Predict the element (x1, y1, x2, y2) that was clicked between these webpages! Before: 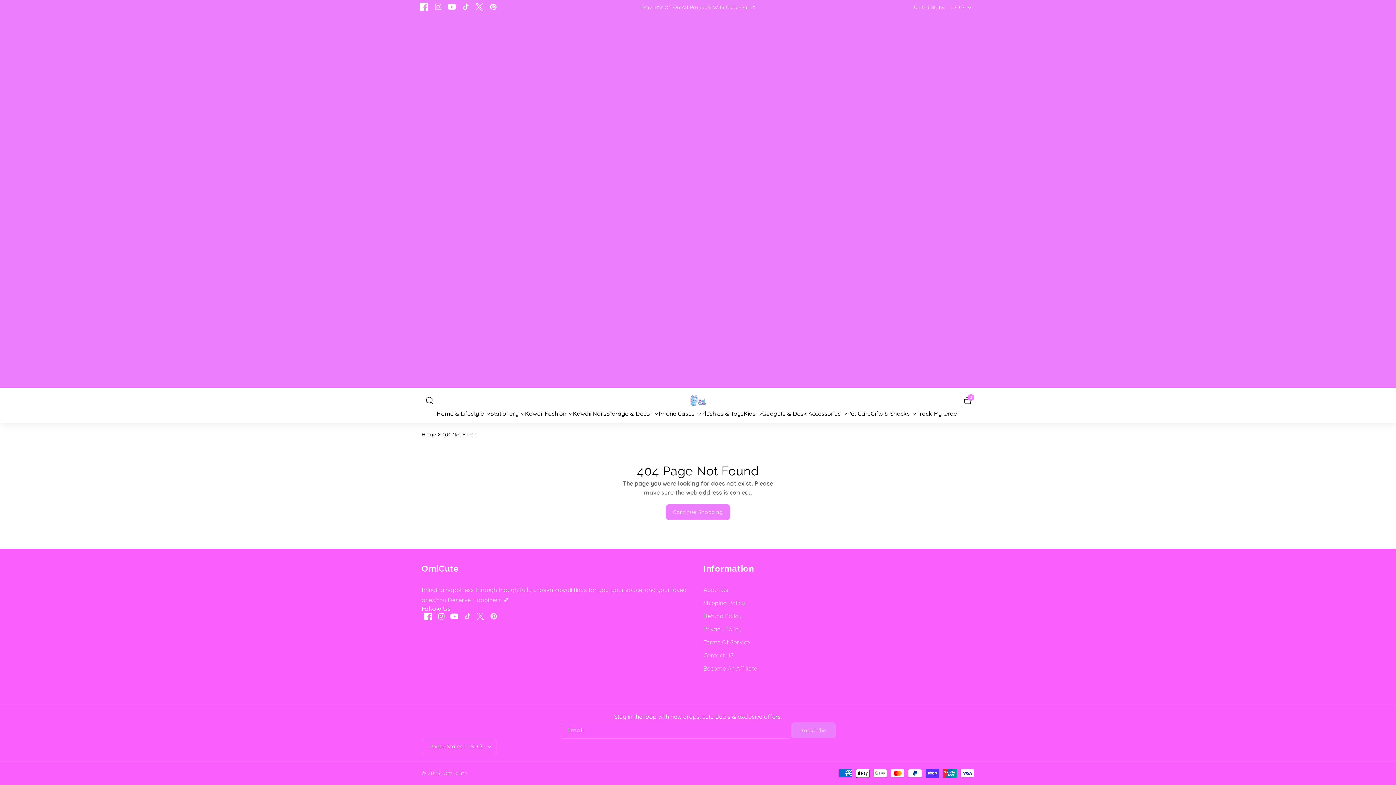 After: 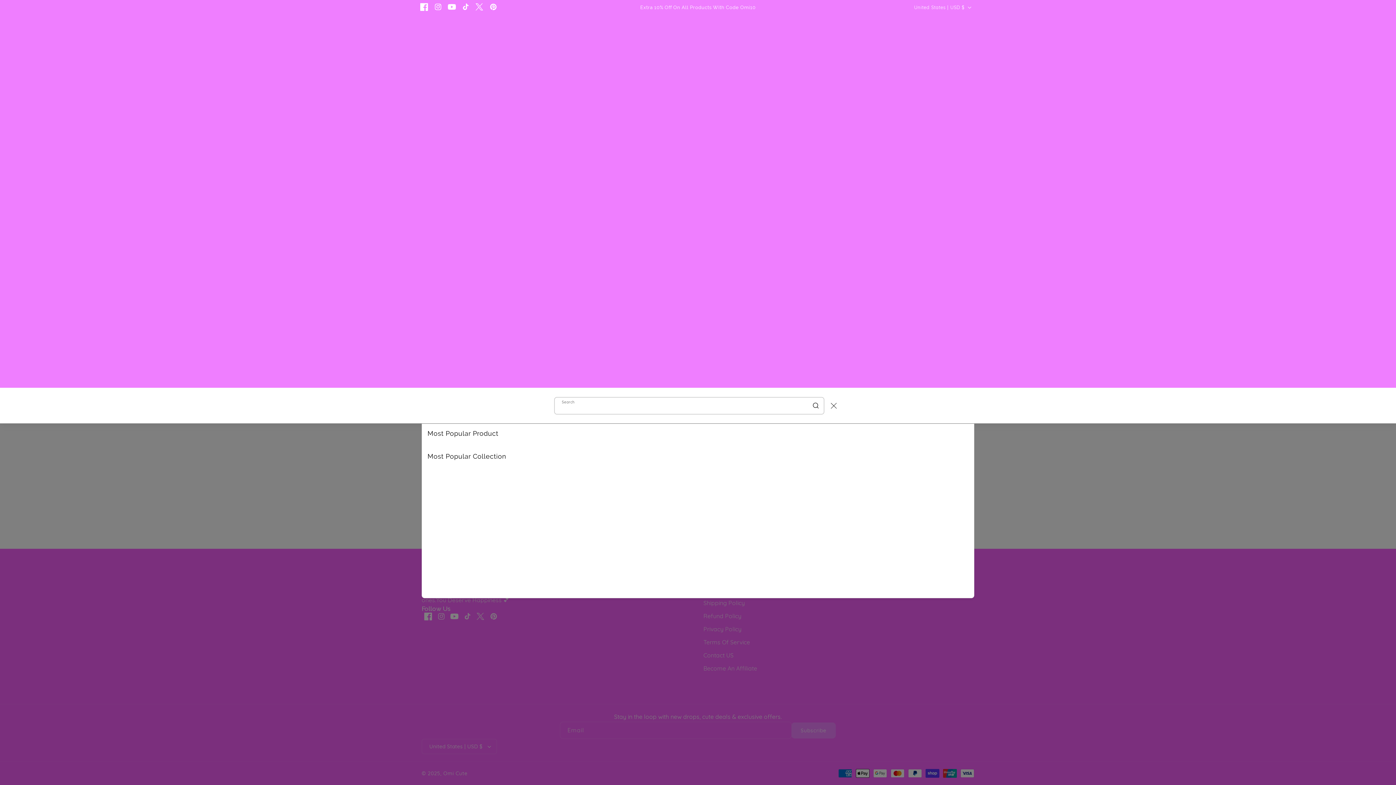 Action: label: Search bbox: (421, 392, 437, 408)